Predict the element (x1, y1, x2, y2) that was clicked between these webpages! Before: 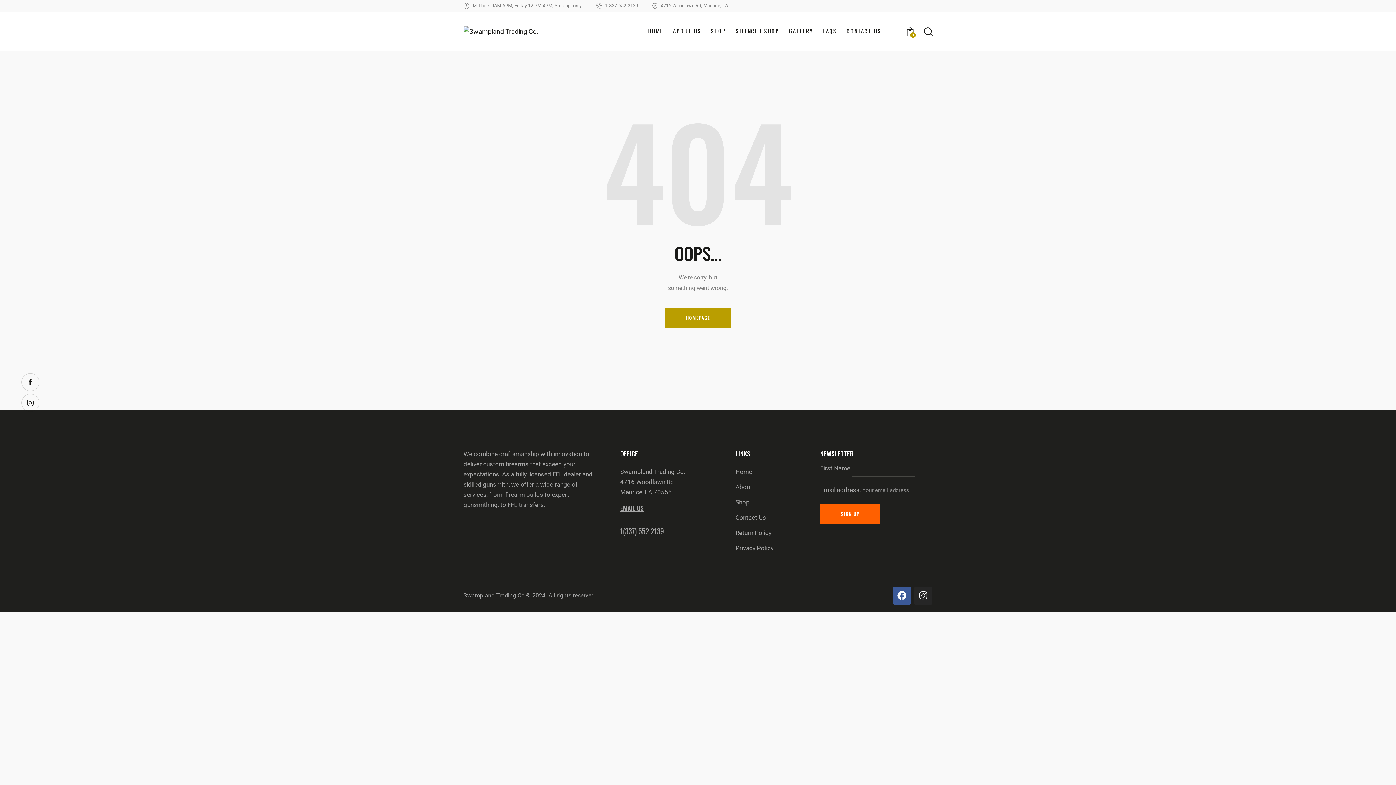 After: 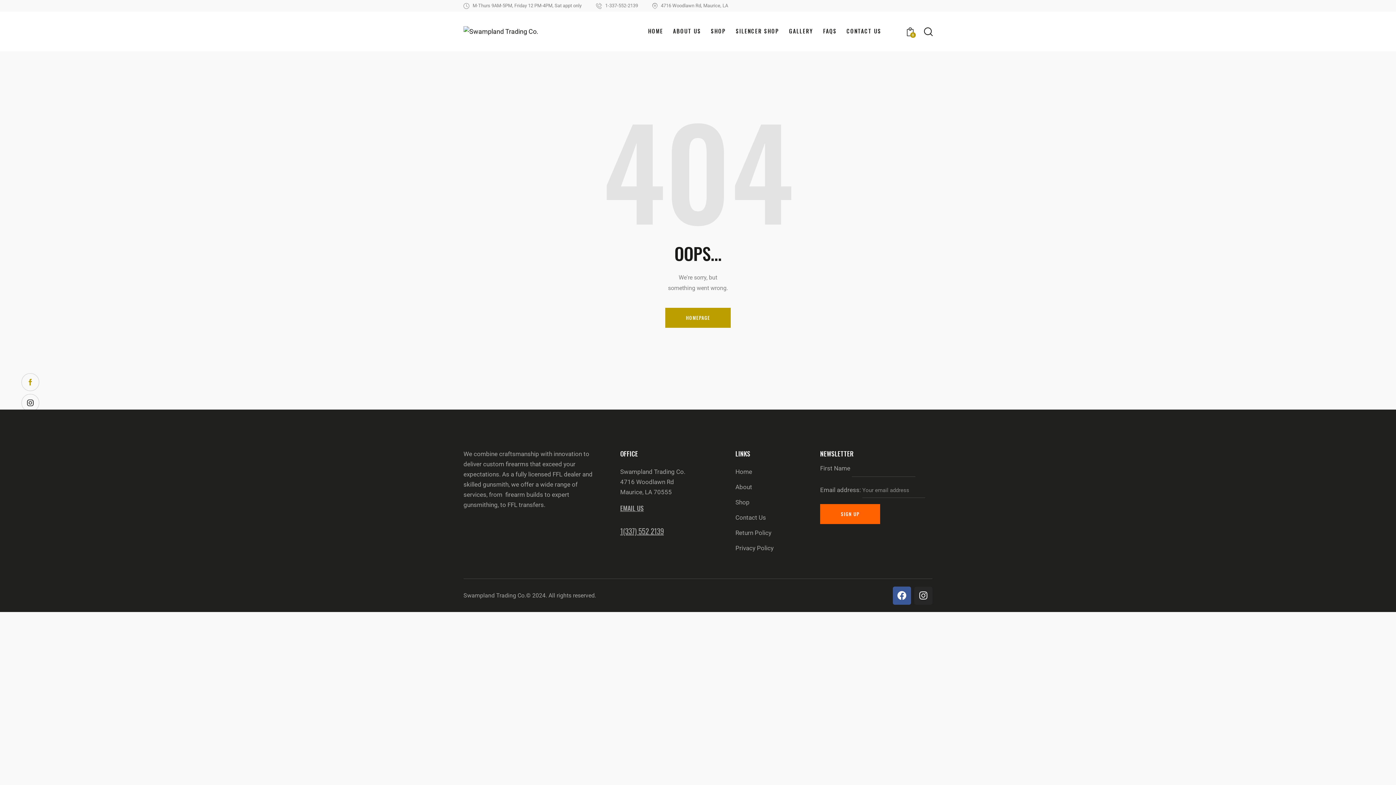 Action: bbox: (21, 373, 39, 391)